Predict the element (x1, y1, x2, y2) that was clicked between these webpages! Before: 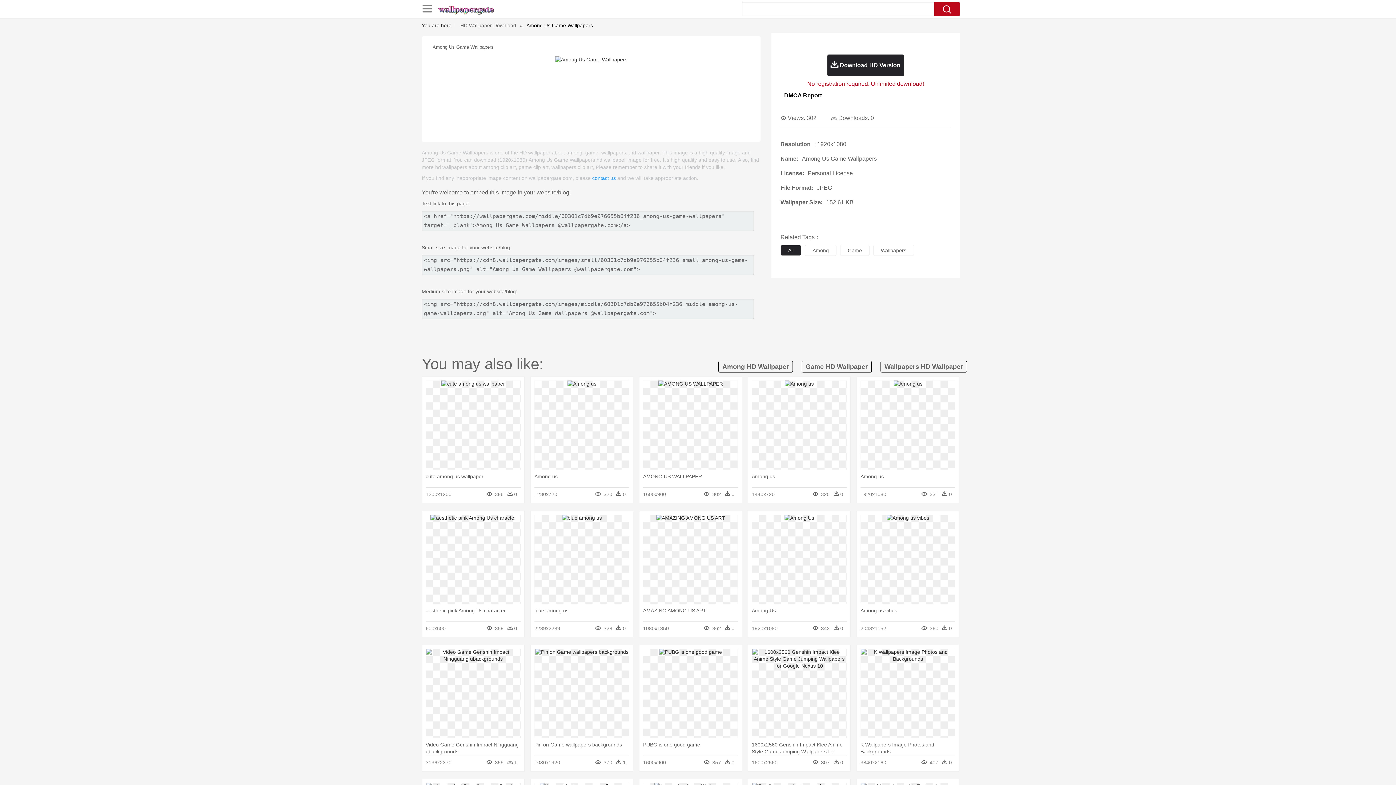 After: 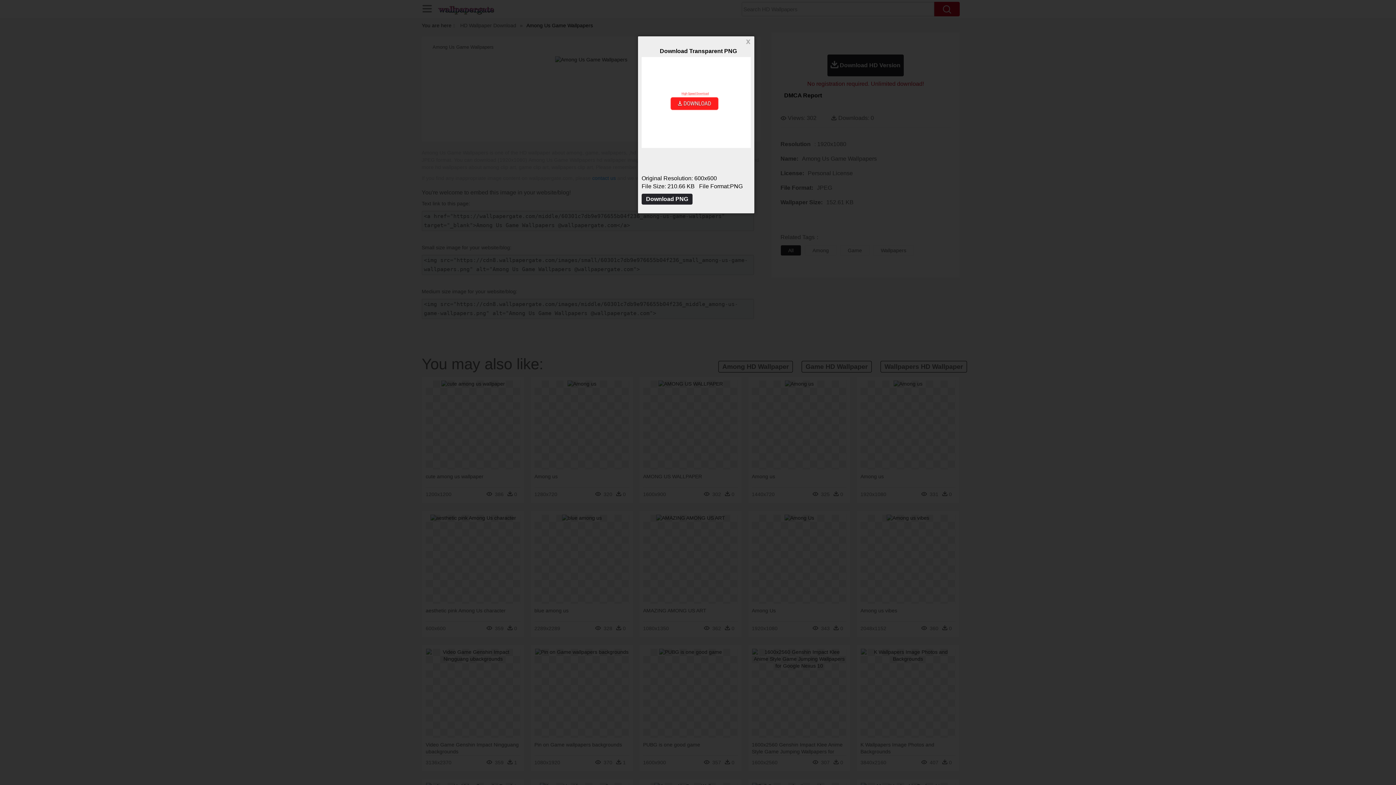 Action: bbox: (430, 515, 516, 521)